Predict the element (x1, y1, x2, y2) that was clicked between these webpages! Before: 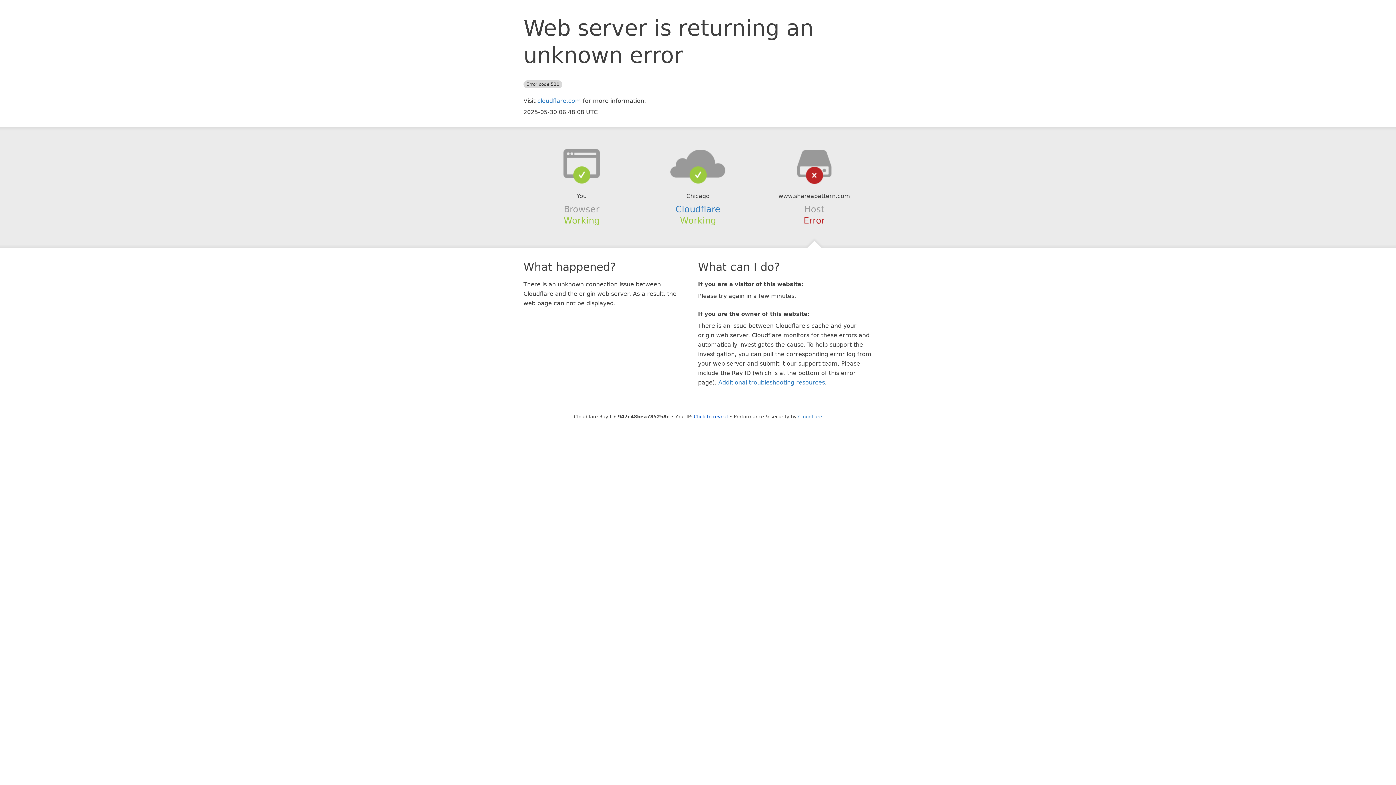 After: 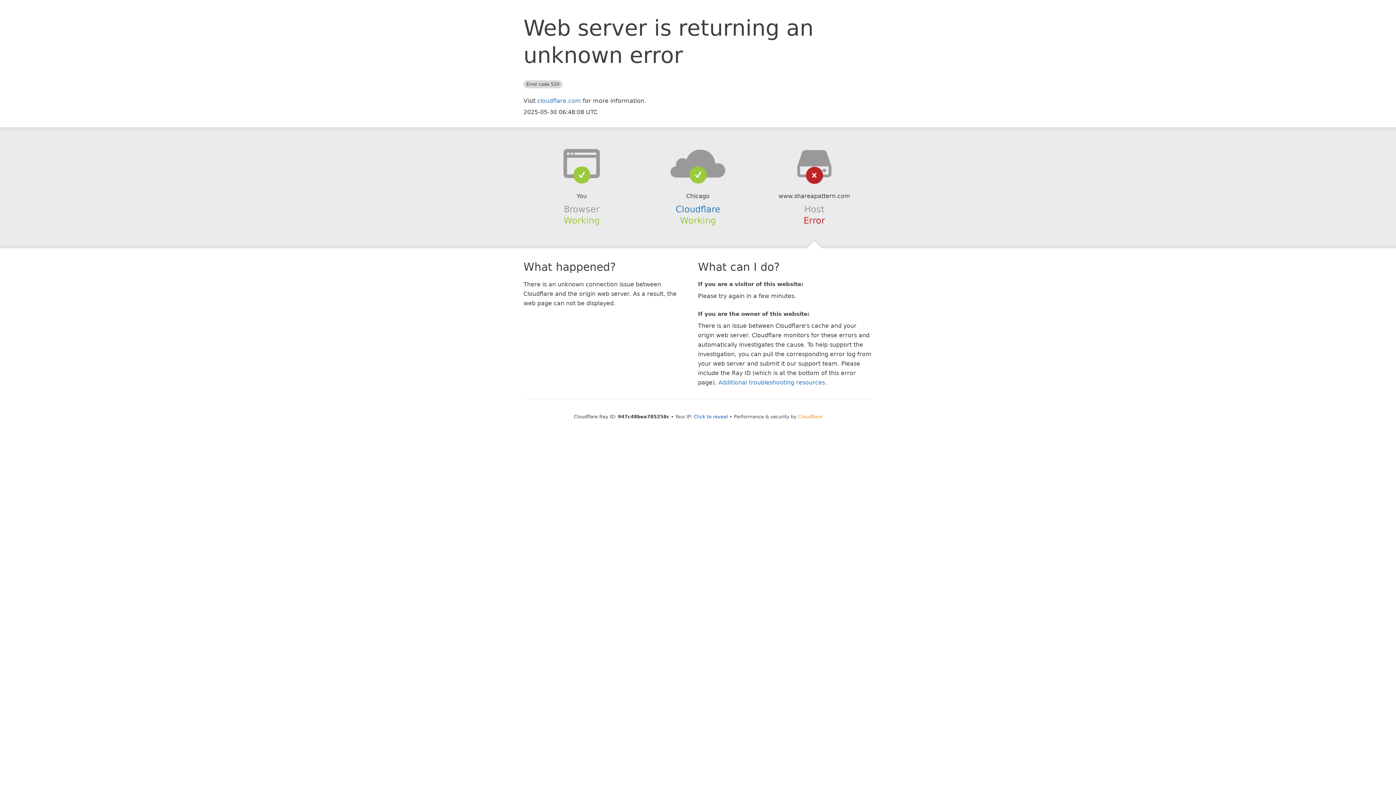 Action: bbox: (798, 414, 822, 419) label: Cloudflare